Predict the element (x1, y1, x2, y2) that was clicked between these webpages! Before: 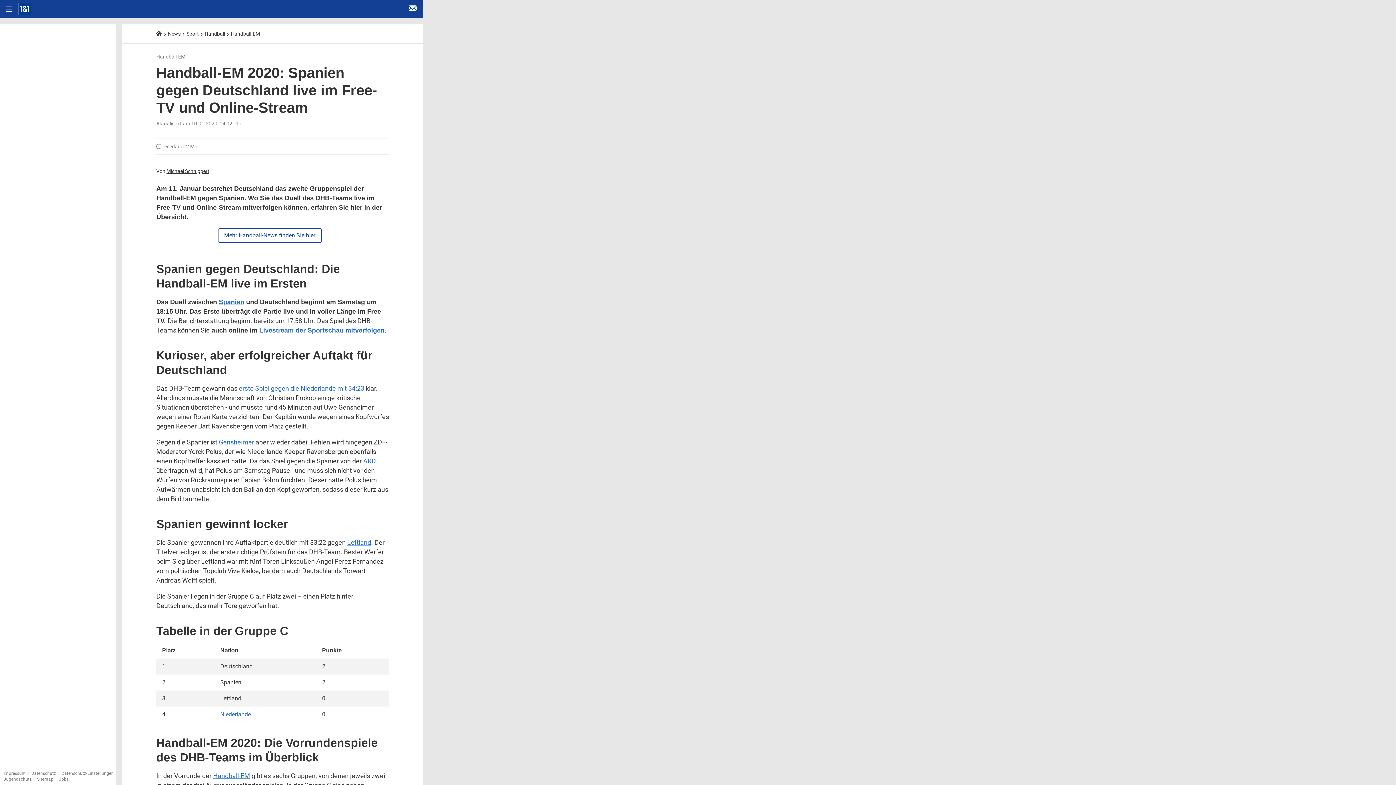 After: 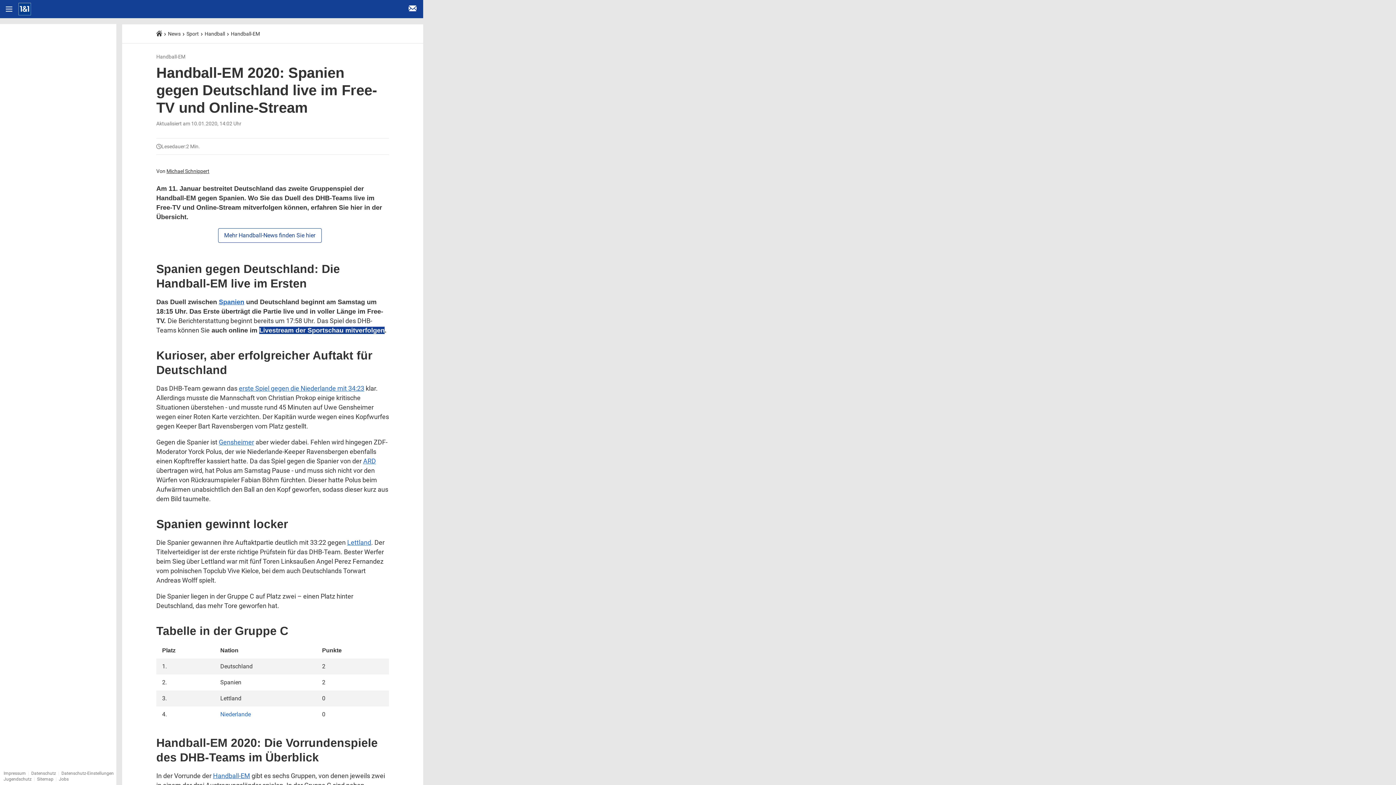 Action: label: Livestream der Sportschau mitverfolgen bbox: (259, 326, 384, 334)